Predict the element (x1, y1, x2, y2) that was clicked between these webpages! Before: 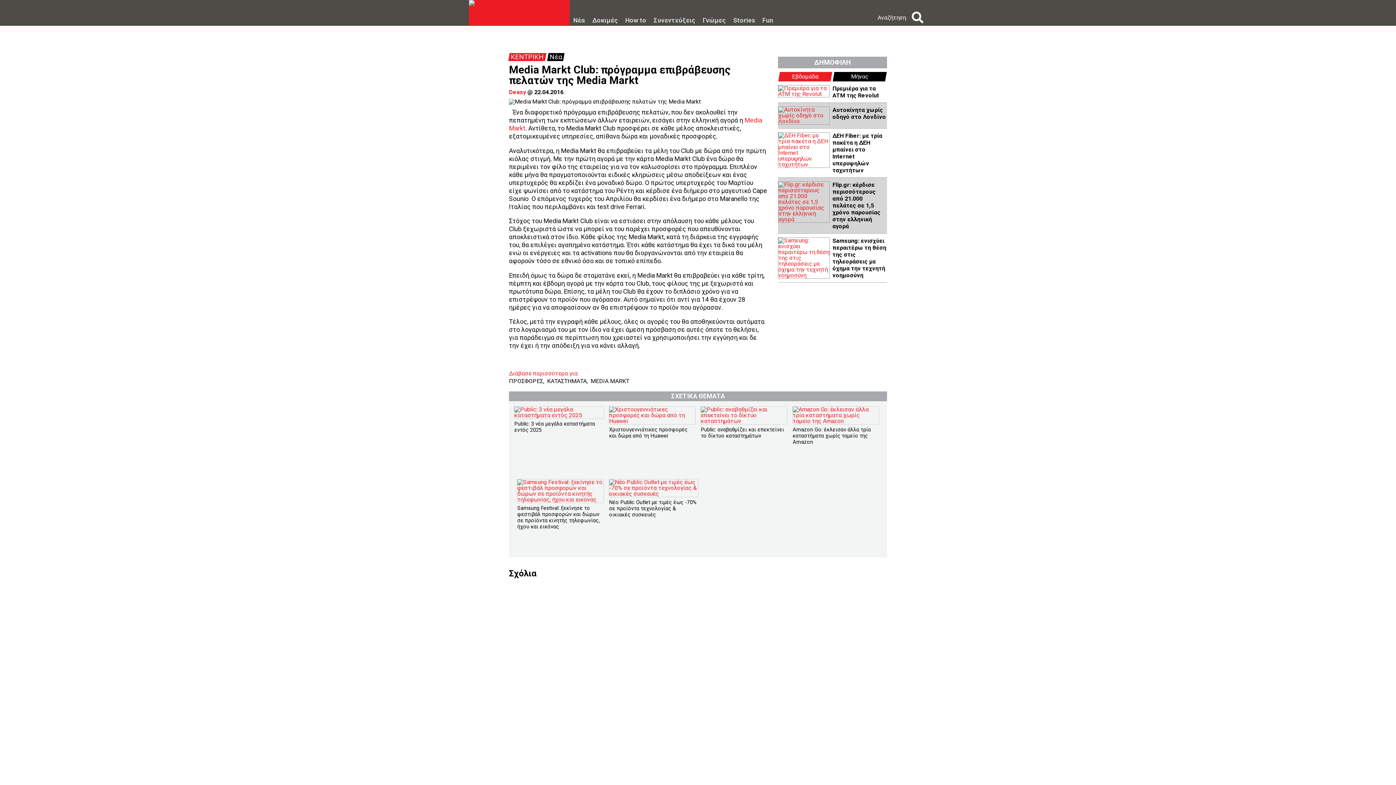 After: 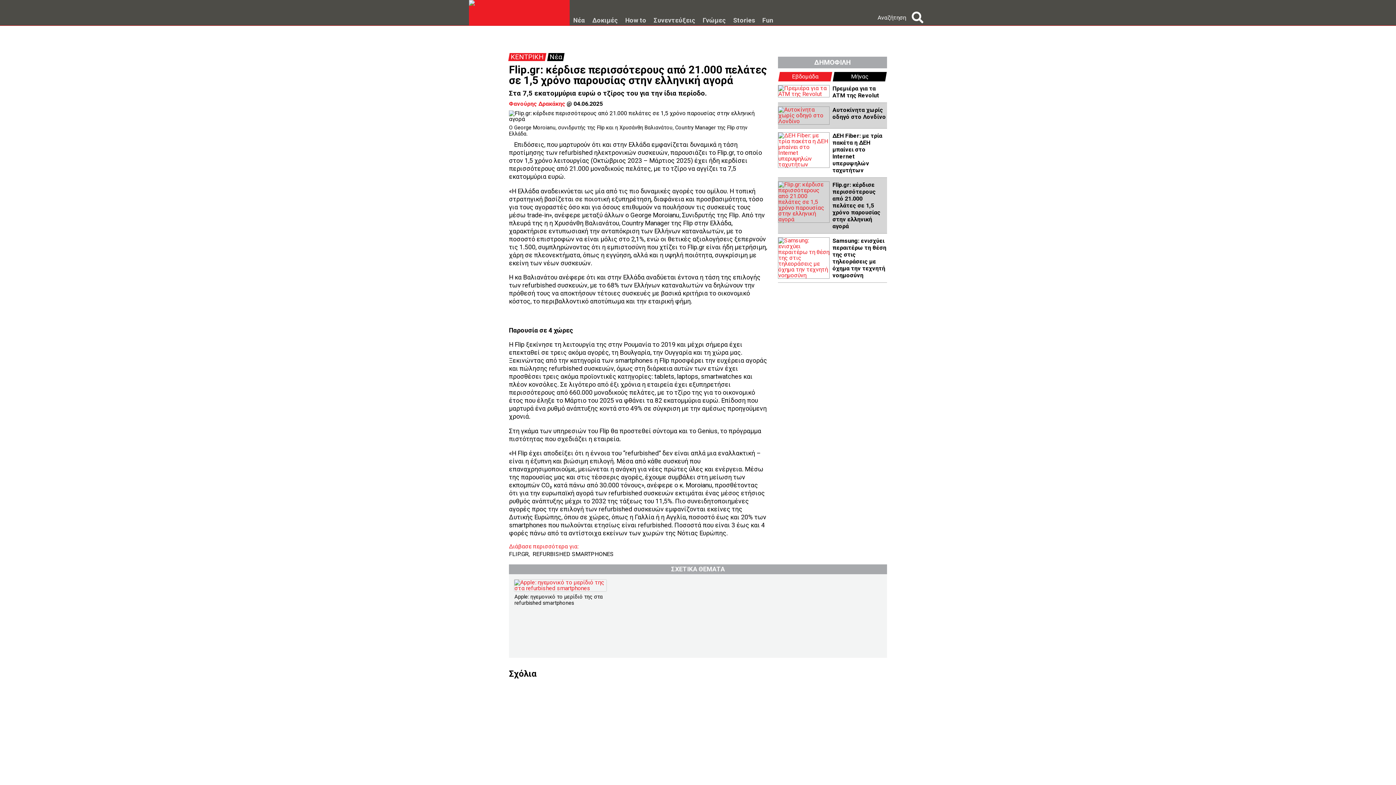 Action: bbox: (778, 181, 829, 222)